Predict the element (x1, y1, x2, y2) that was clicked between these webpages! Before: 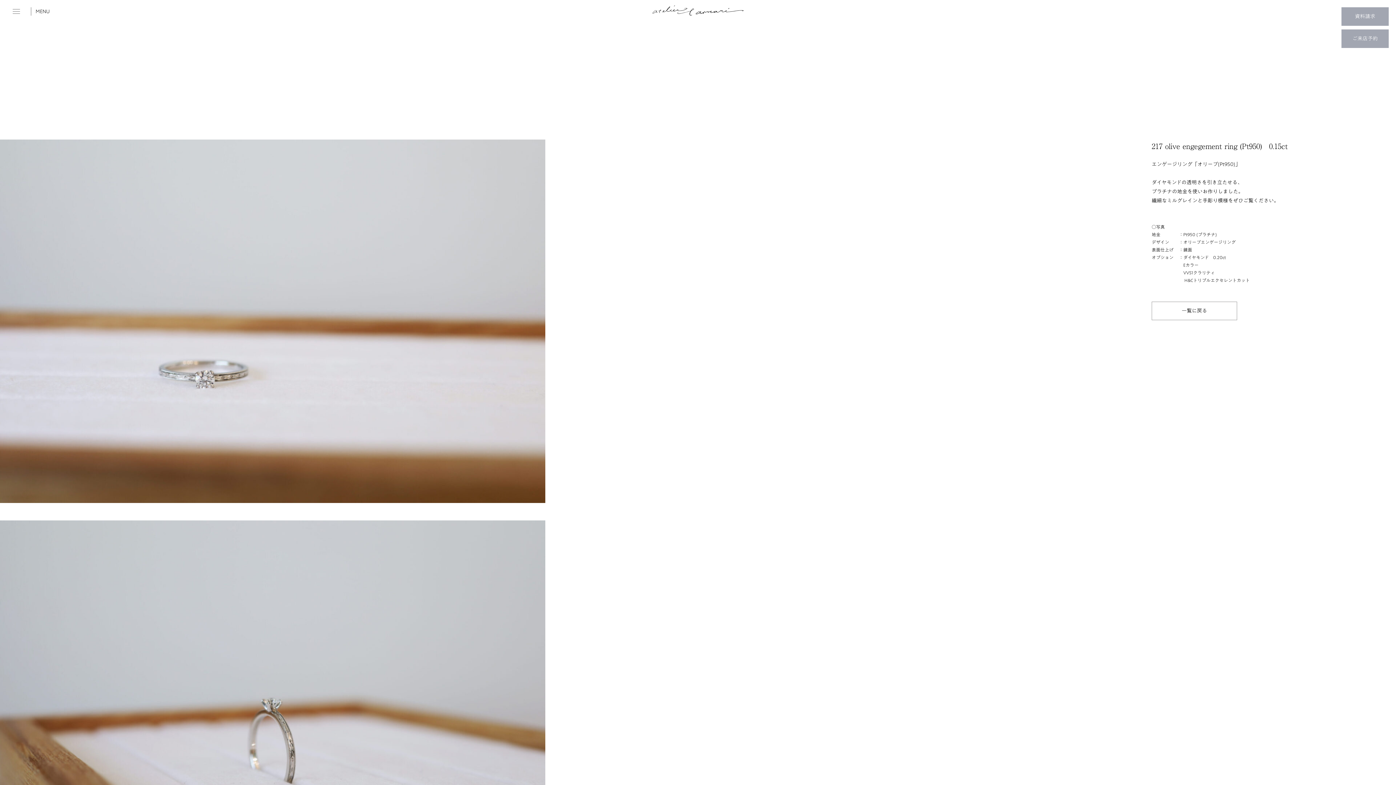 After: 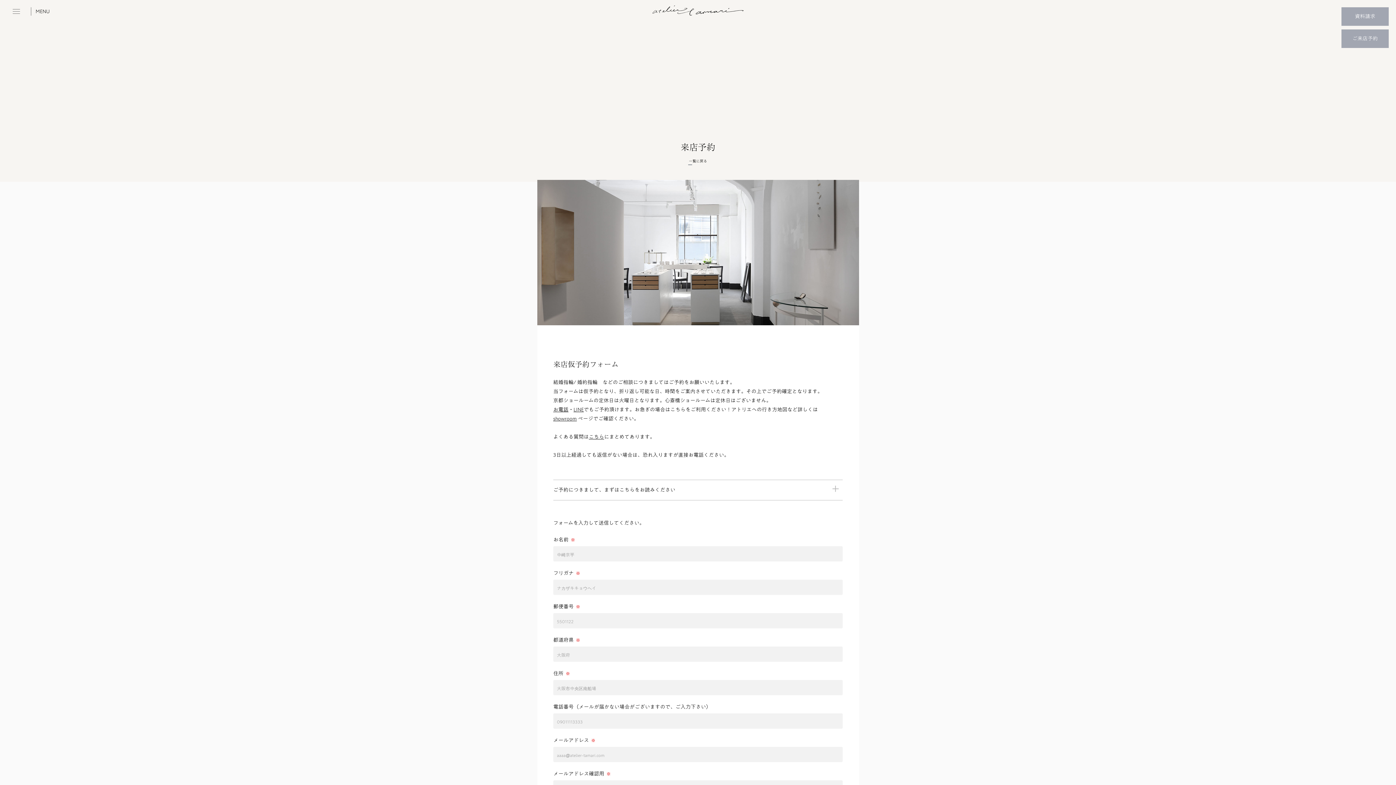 Action: label: ご来店予約 bbox: (1341, 29, 1389, 48)